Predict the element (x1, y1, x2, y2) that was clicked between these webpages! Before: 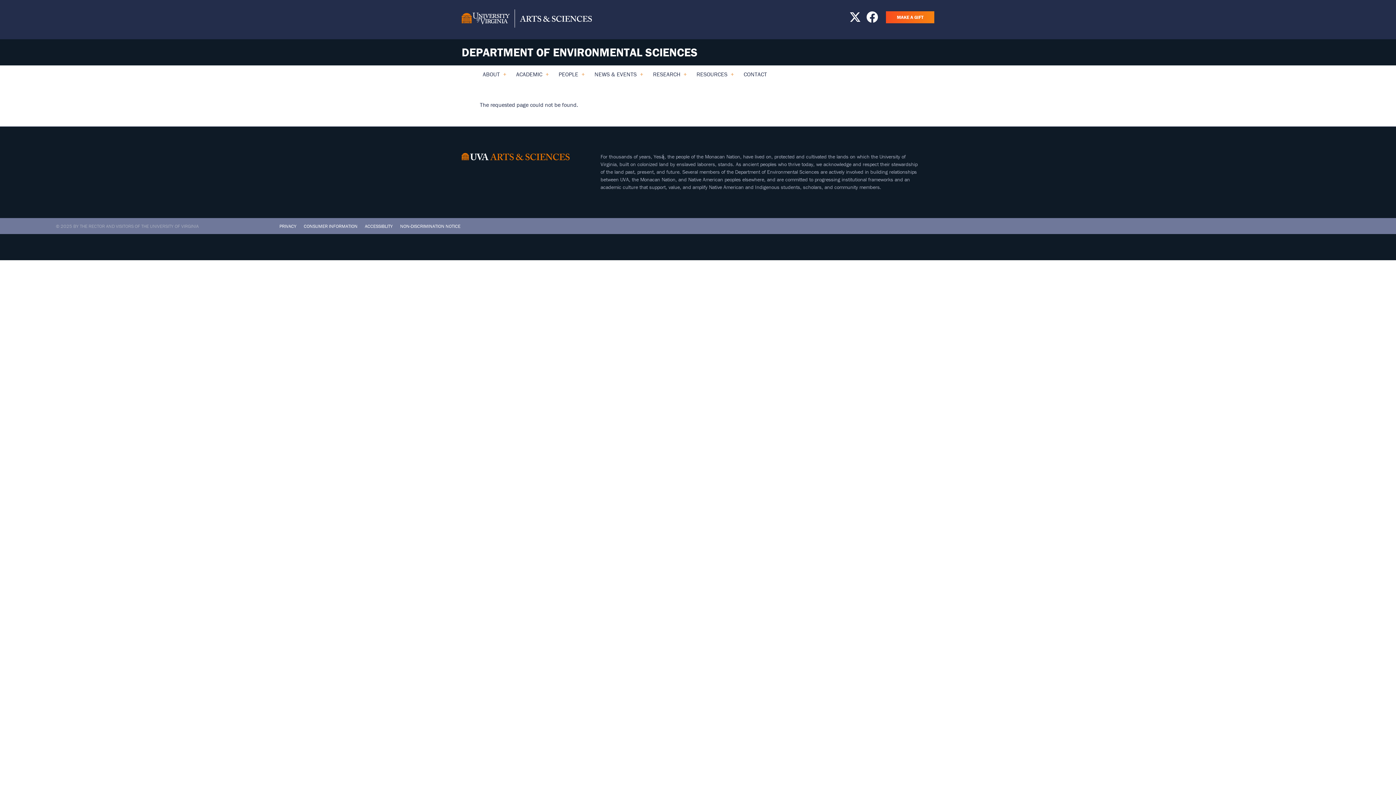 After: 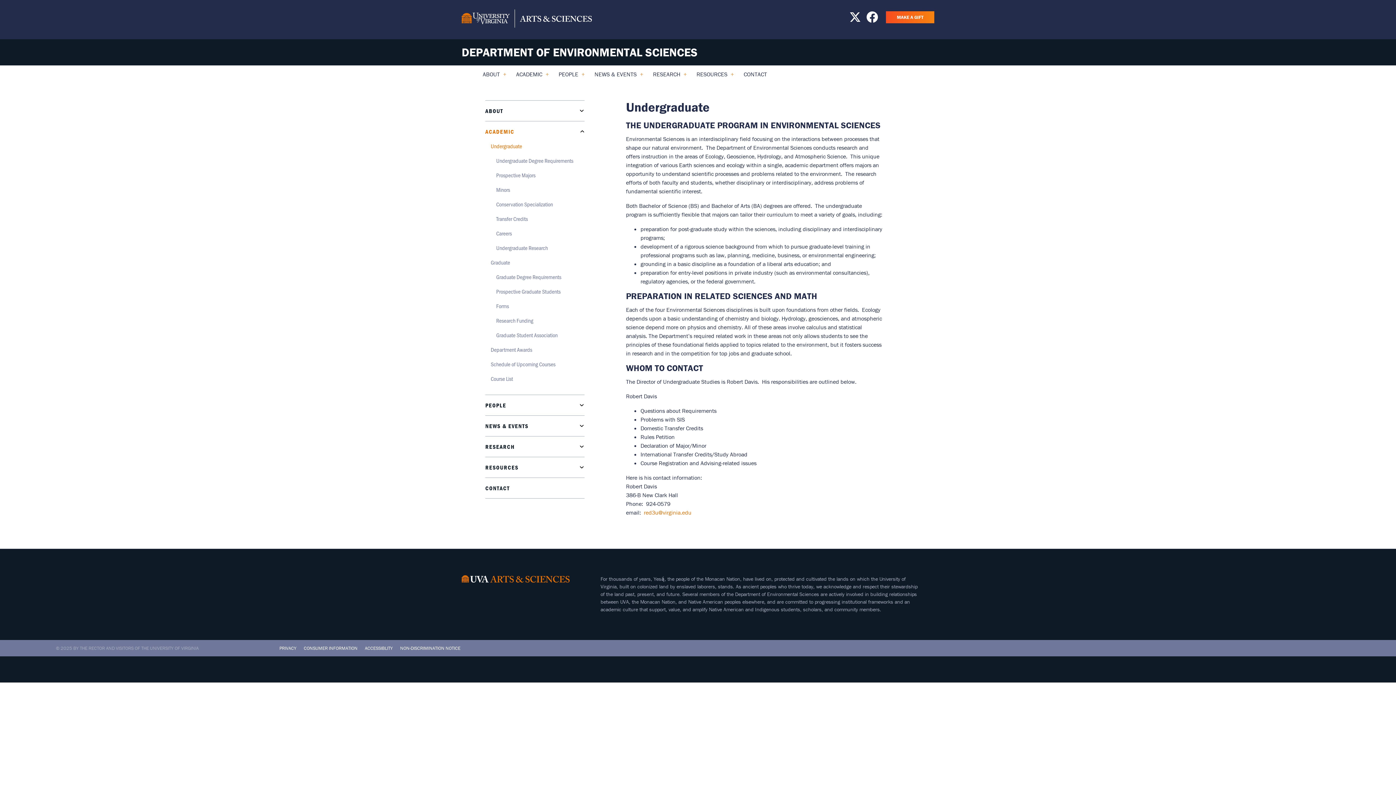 Action: bbox: (513, 65, 555, 82) label: ACADEMIC
»